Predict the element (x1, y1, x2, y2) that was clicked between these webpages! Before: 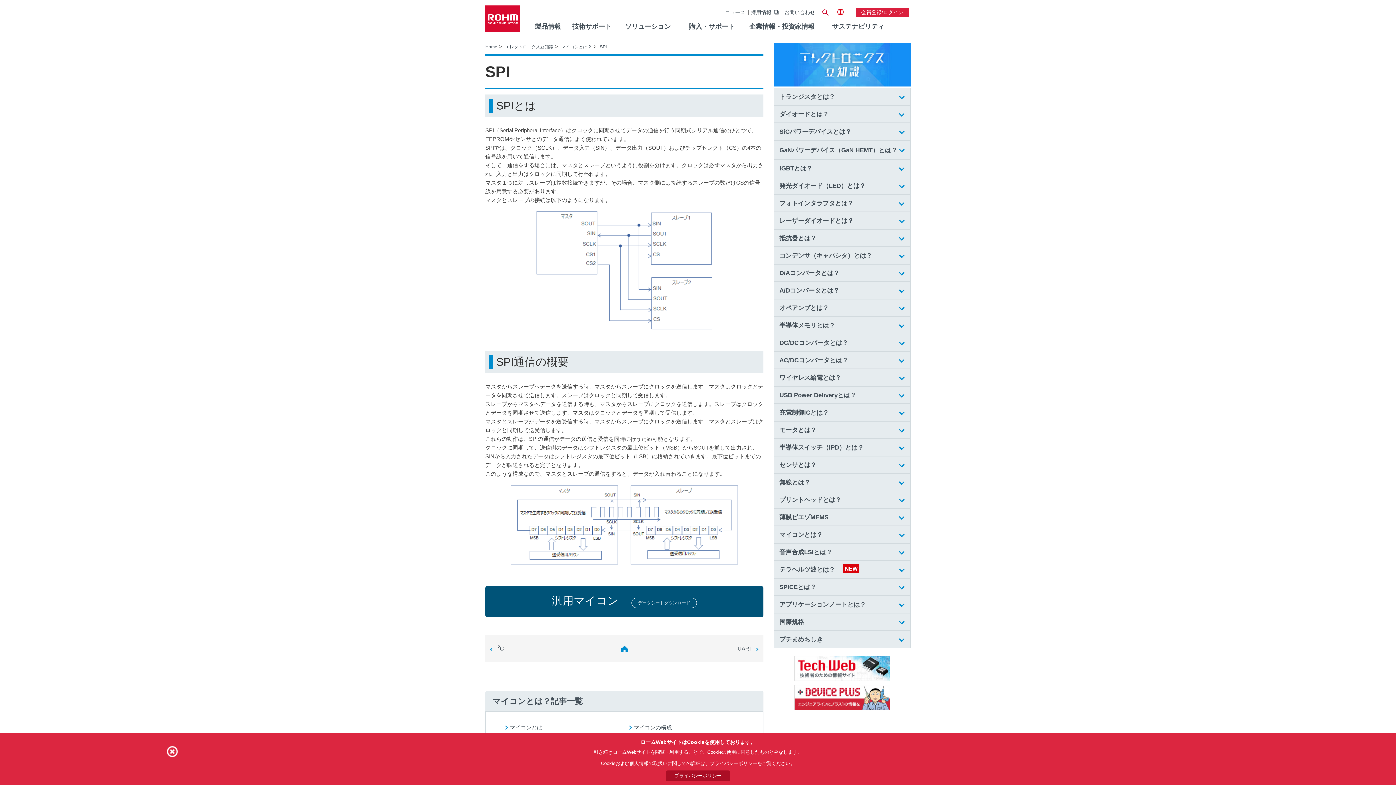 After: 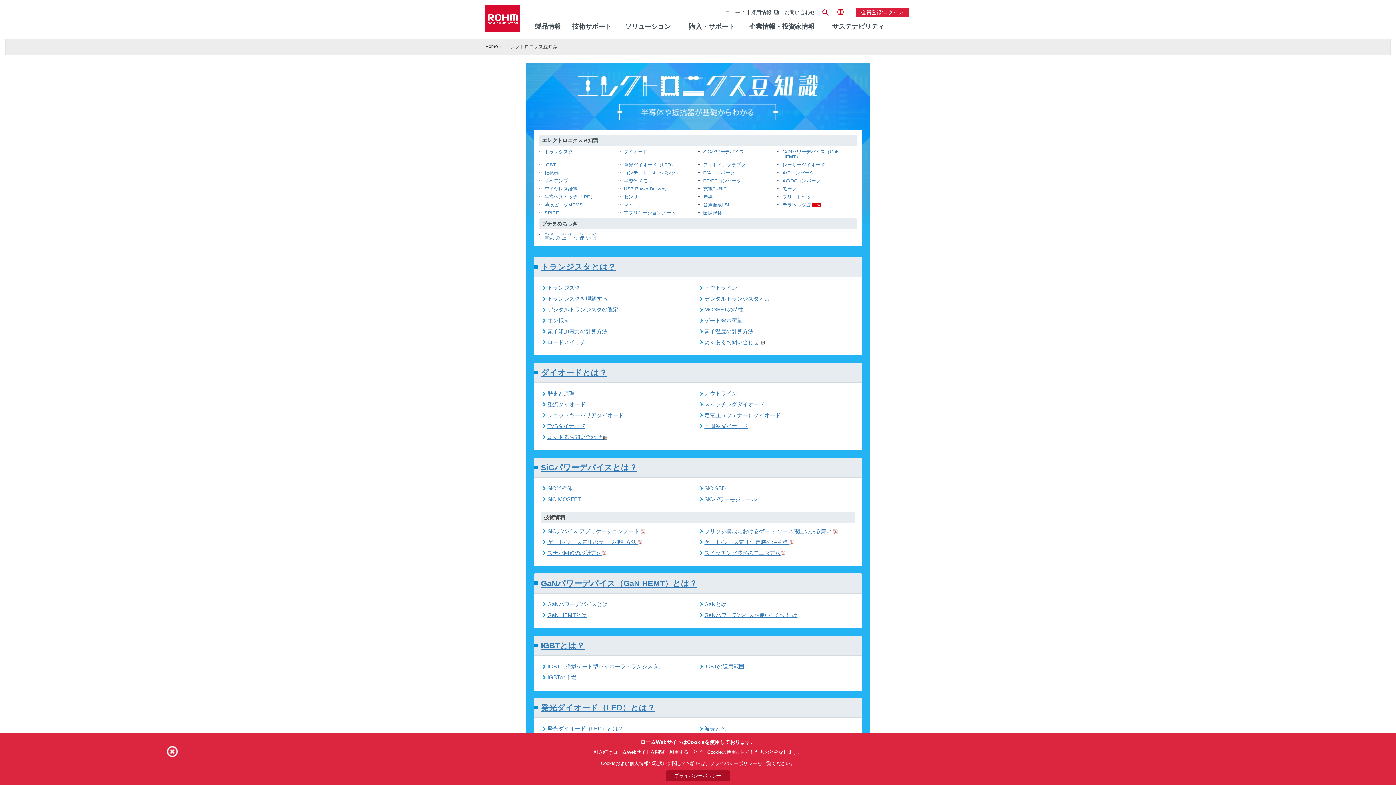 Action: bbox: (621, 645, 628, 652)